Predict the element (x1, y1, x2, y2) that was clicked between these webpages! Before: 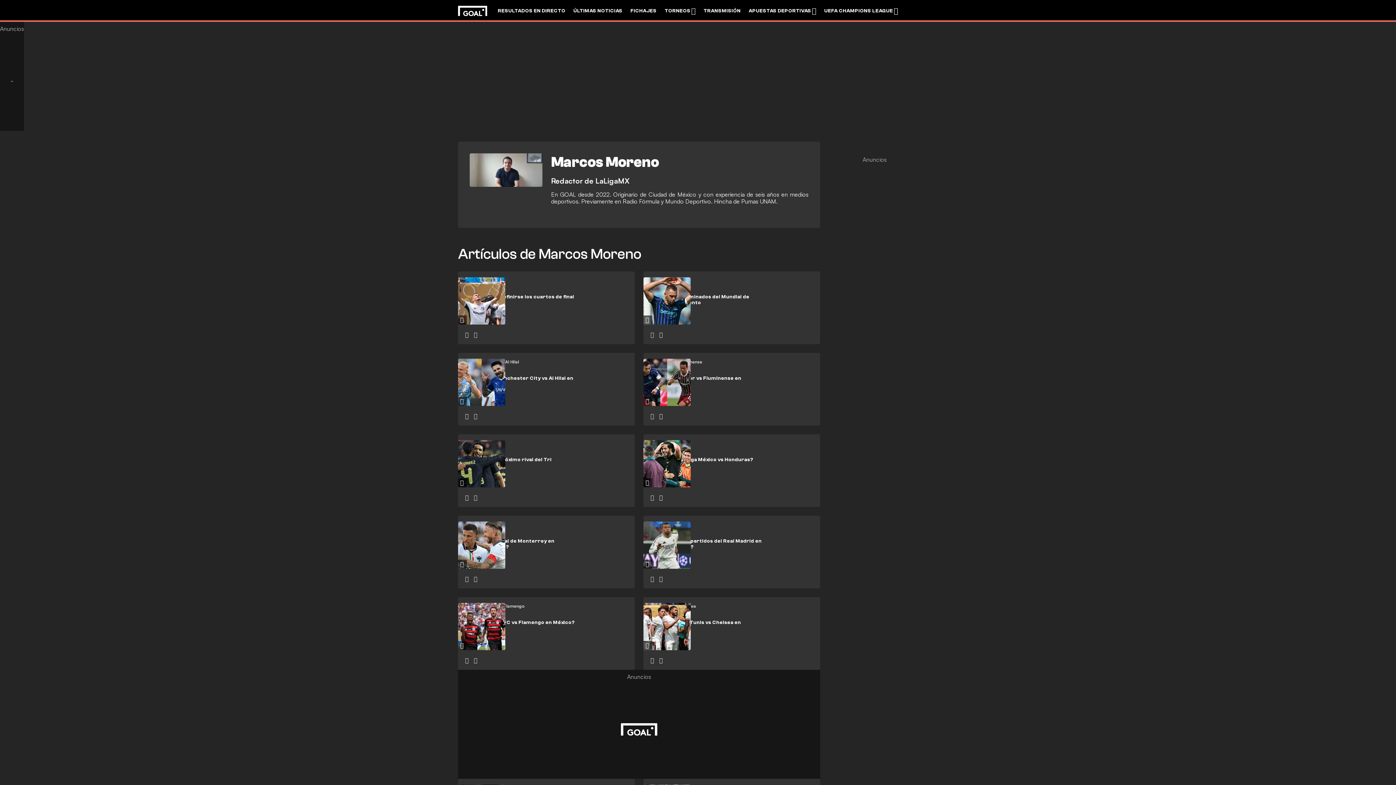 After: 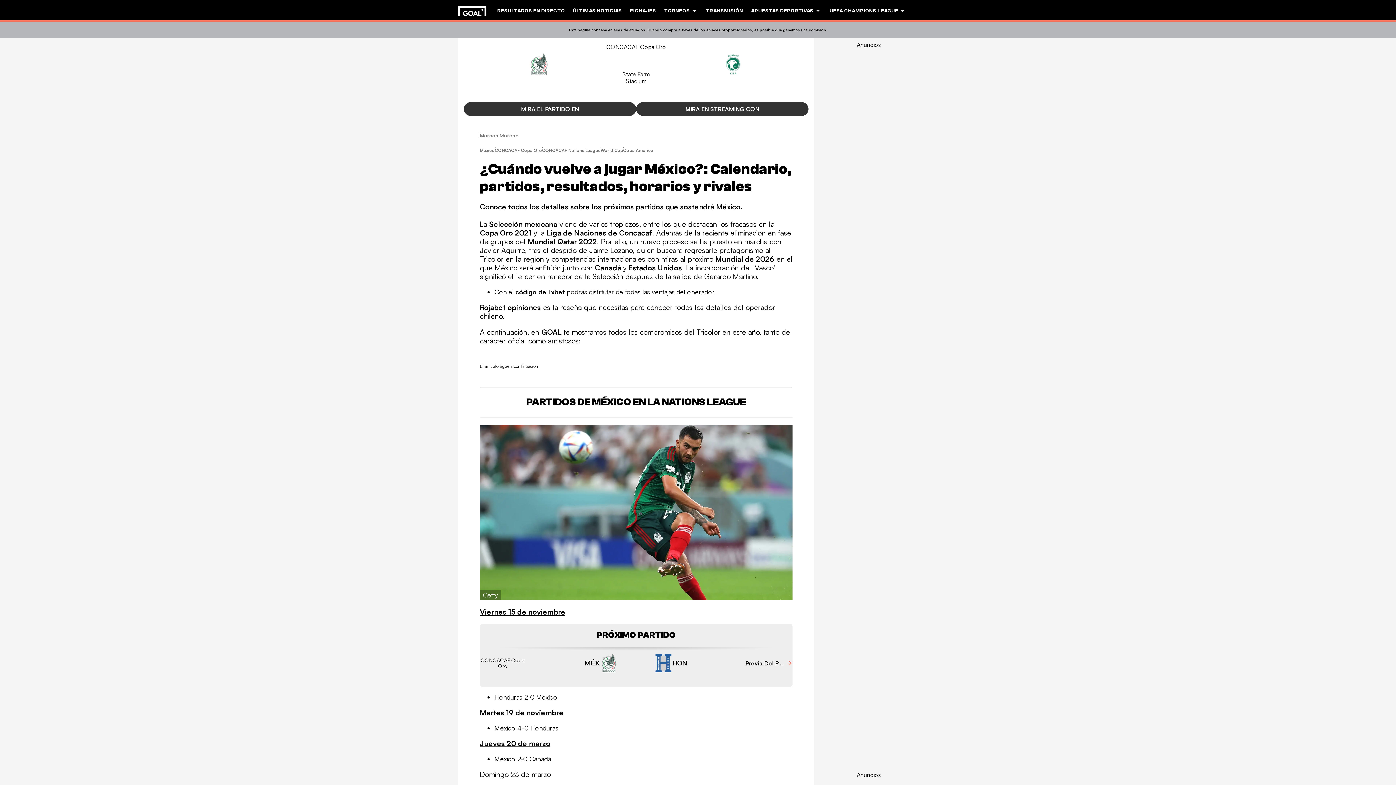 Action: bbox: (458, 440, 505, 487)